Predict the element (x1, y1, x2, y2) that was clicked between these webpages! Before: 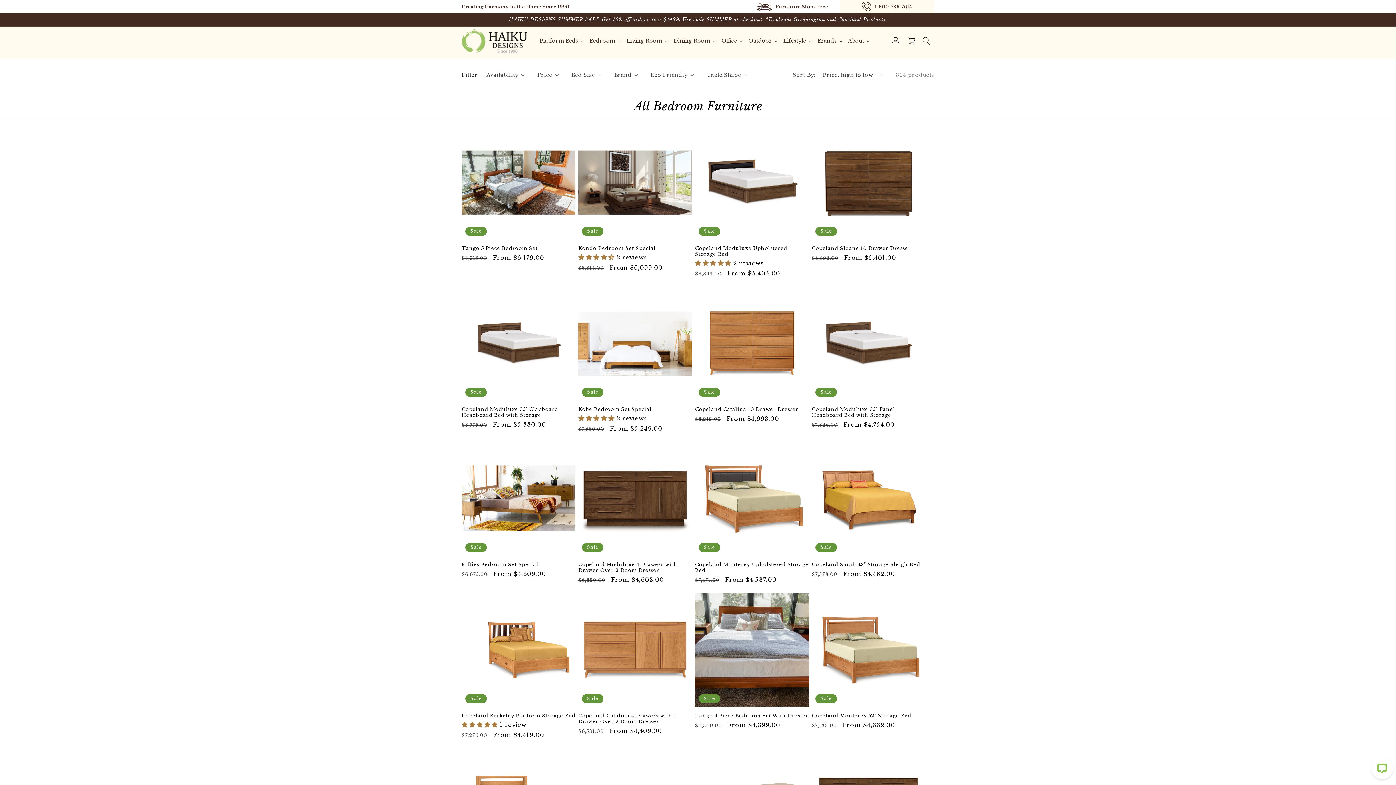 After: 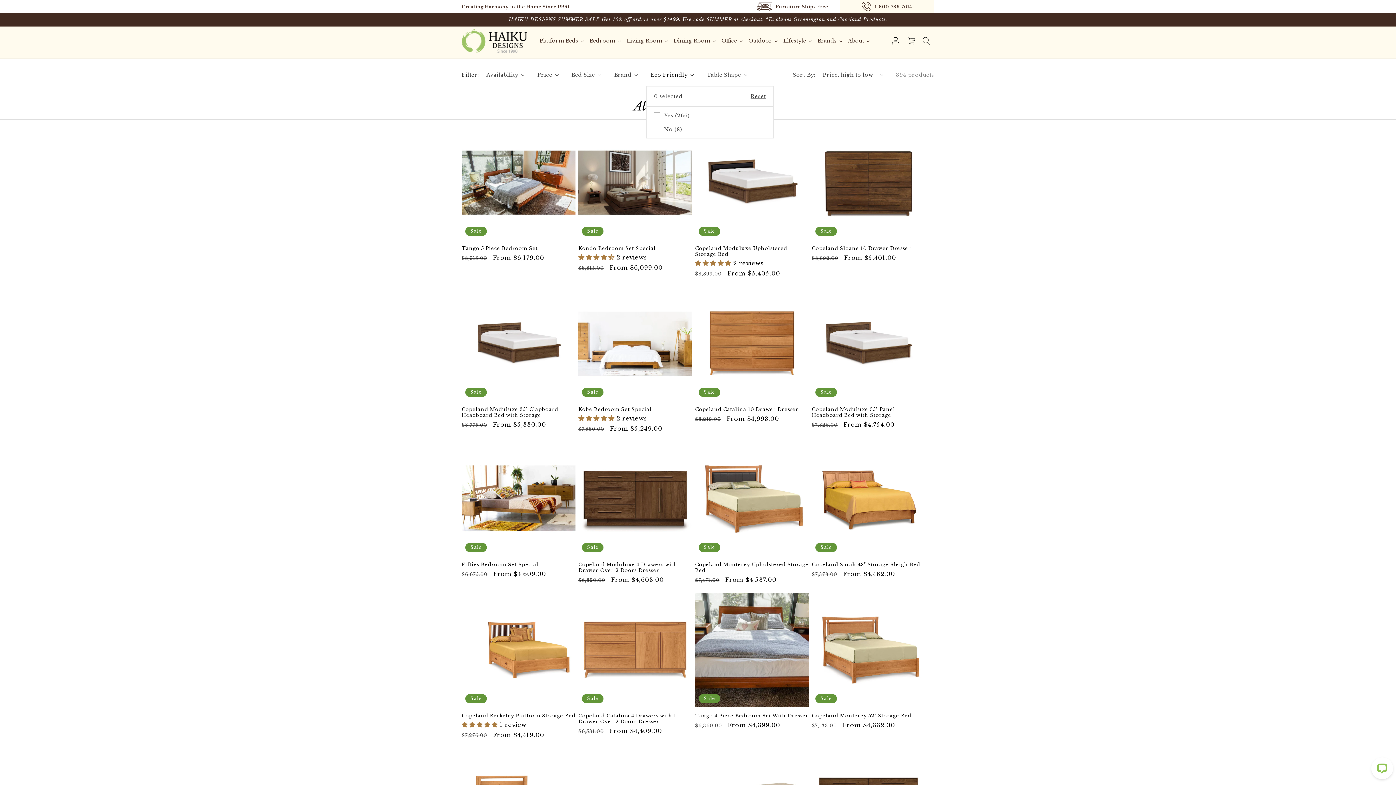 Action: bbox: (650, 71, 694, 78) label: Eco Friendly (0 selected)